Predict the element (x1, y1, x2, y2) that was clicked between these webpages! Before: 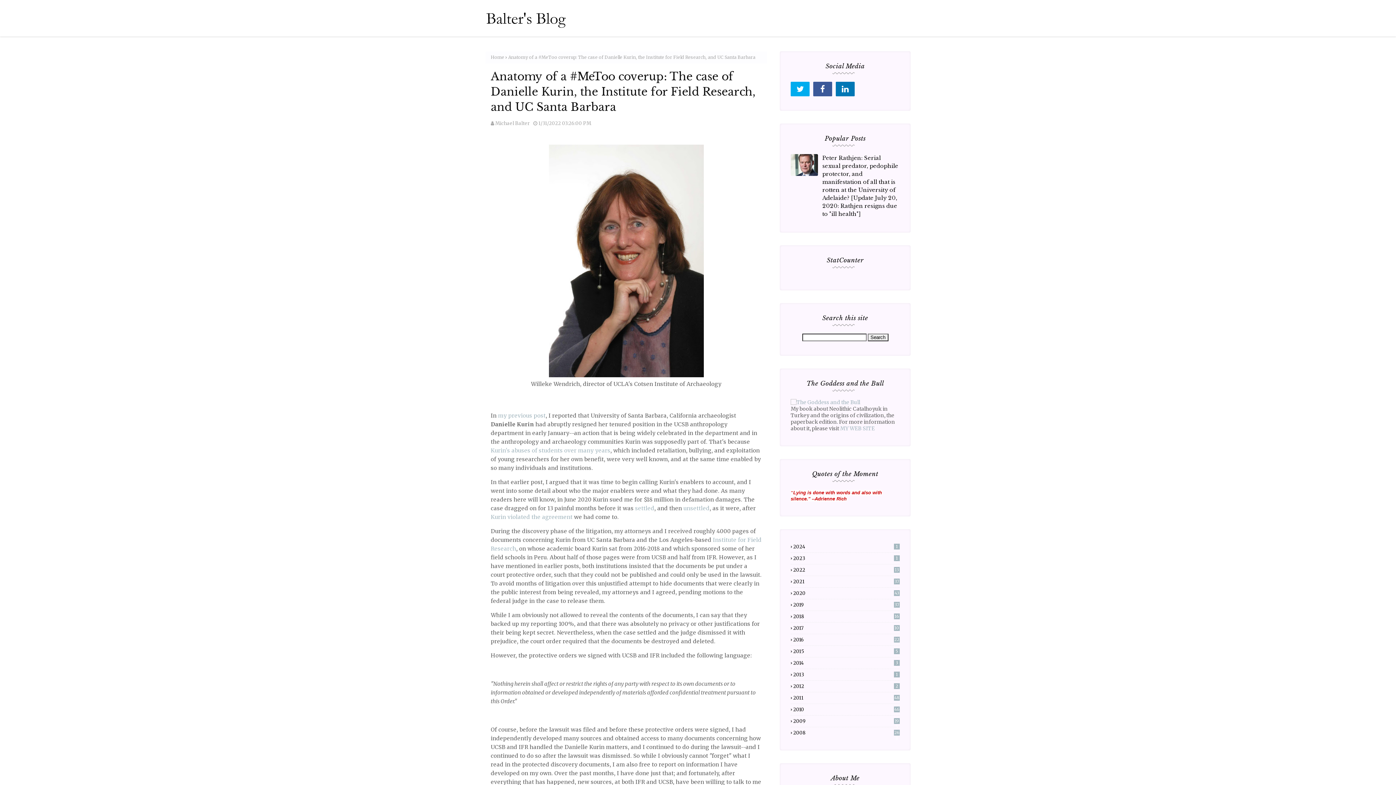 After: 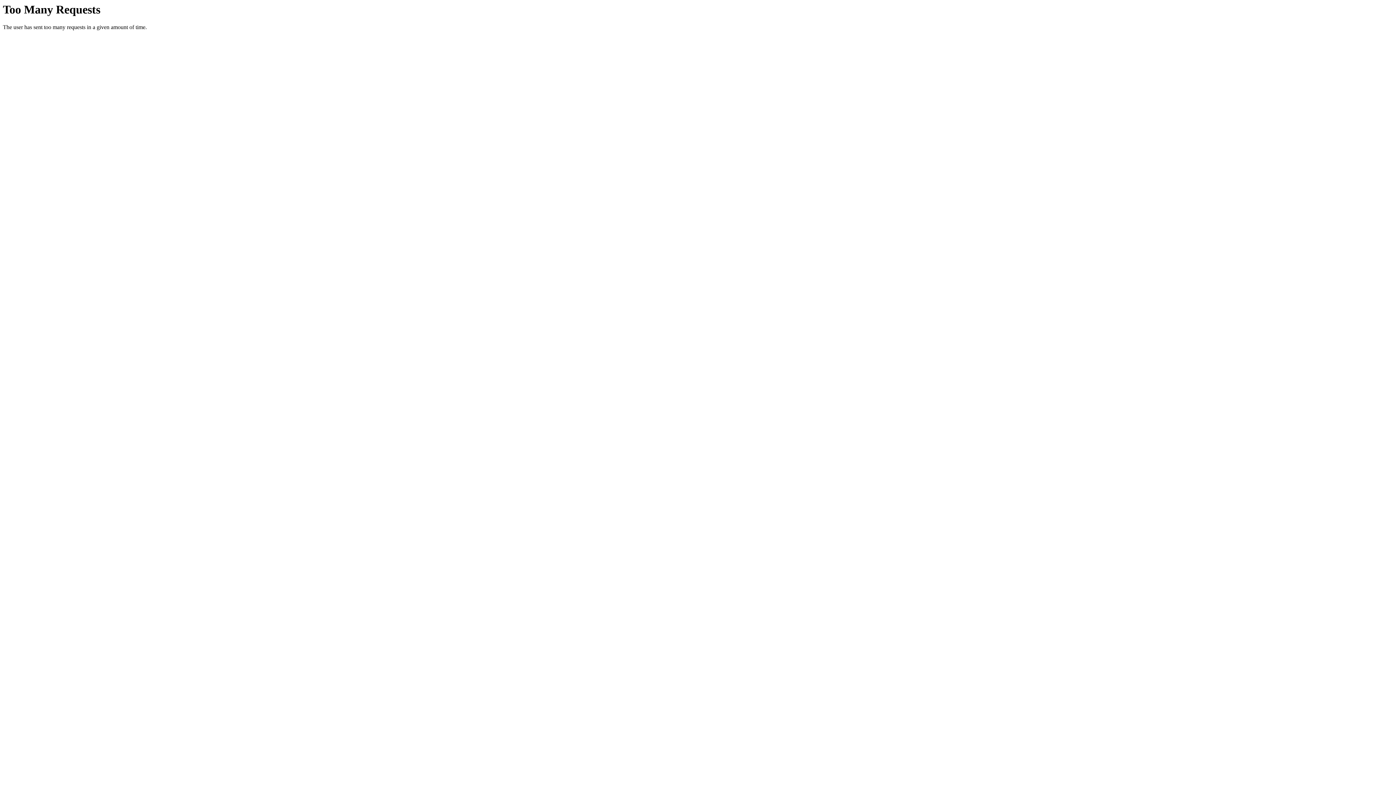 Action: bbox: (840, 425, 874, 432) label: MY WEB SITE